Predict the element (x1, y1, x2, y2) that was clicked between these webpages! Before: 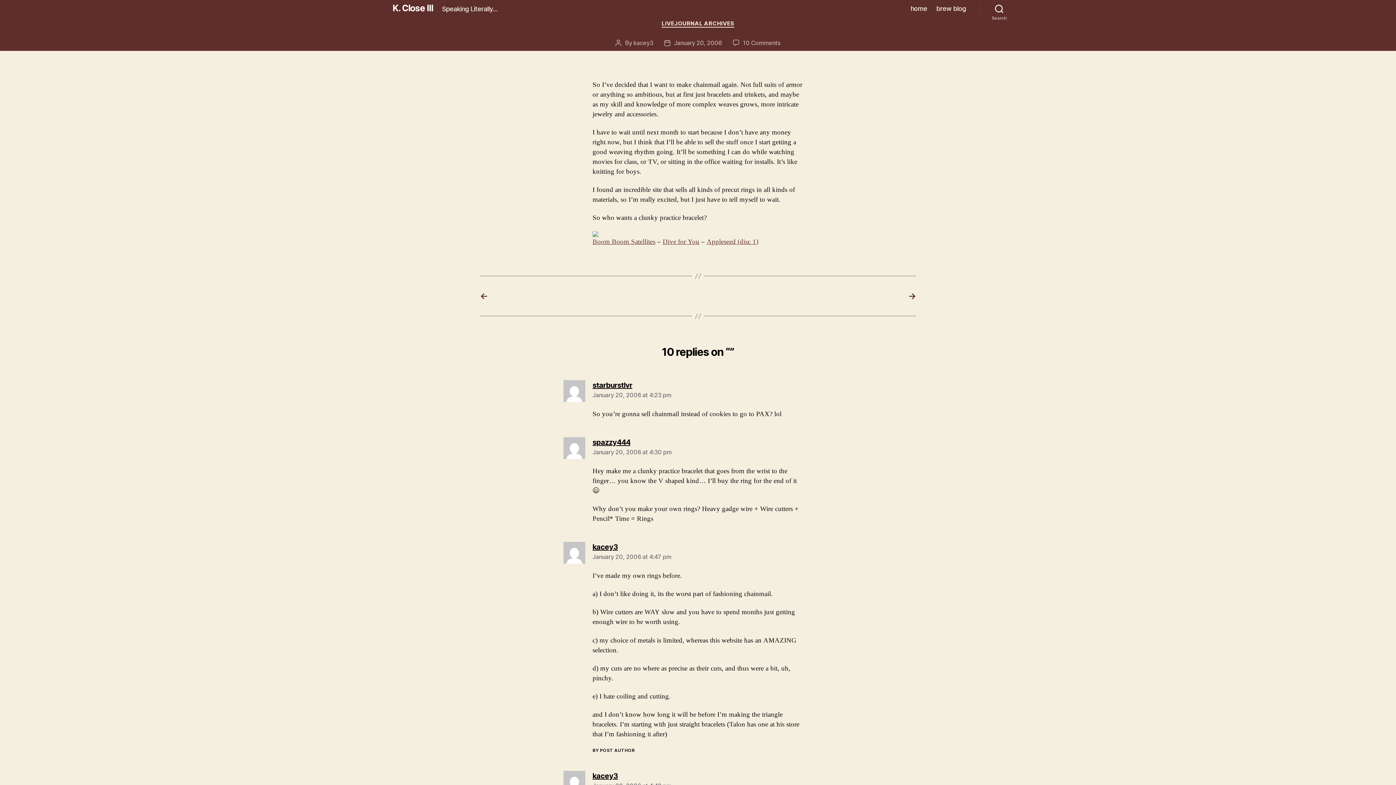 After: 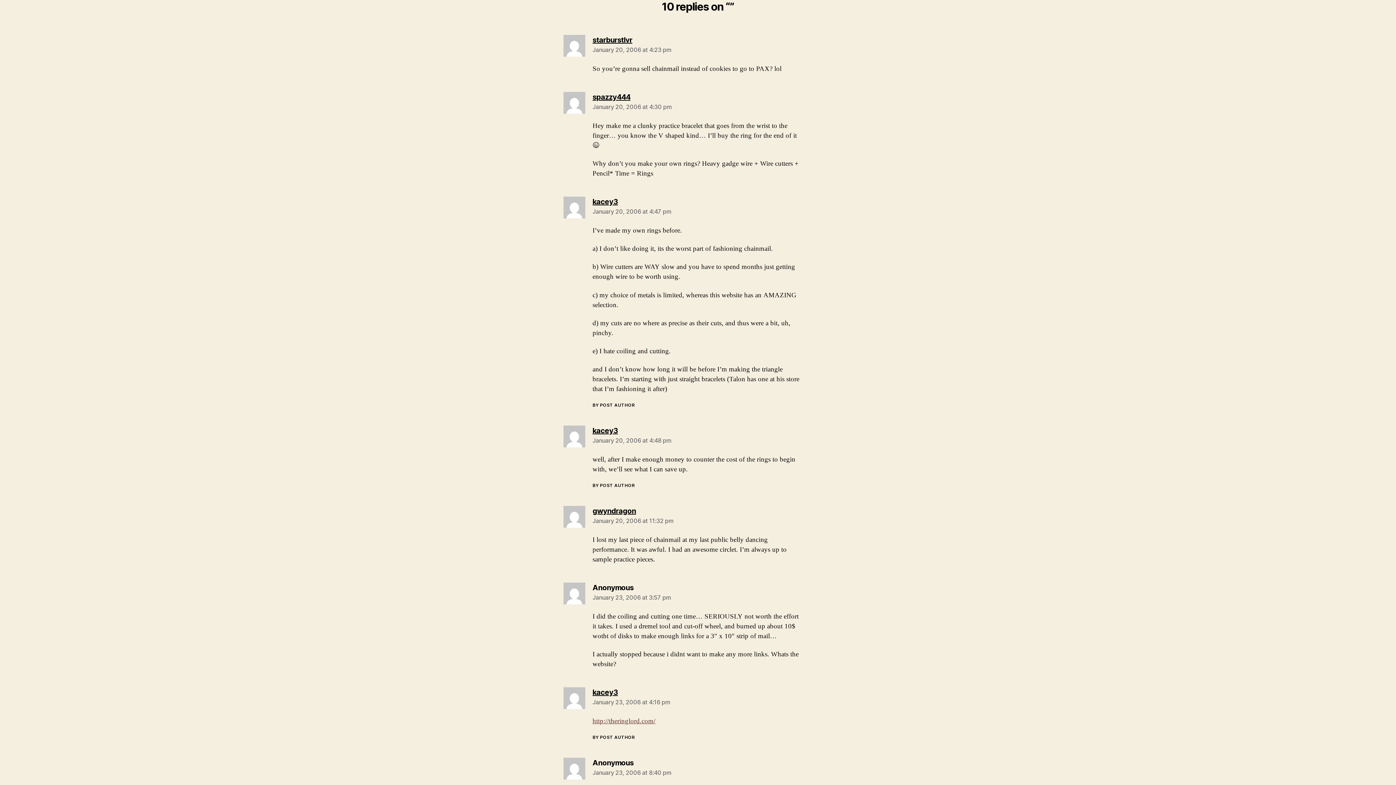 Action: bbox: (743, 39, 780, 46) label: 10 Comments
on